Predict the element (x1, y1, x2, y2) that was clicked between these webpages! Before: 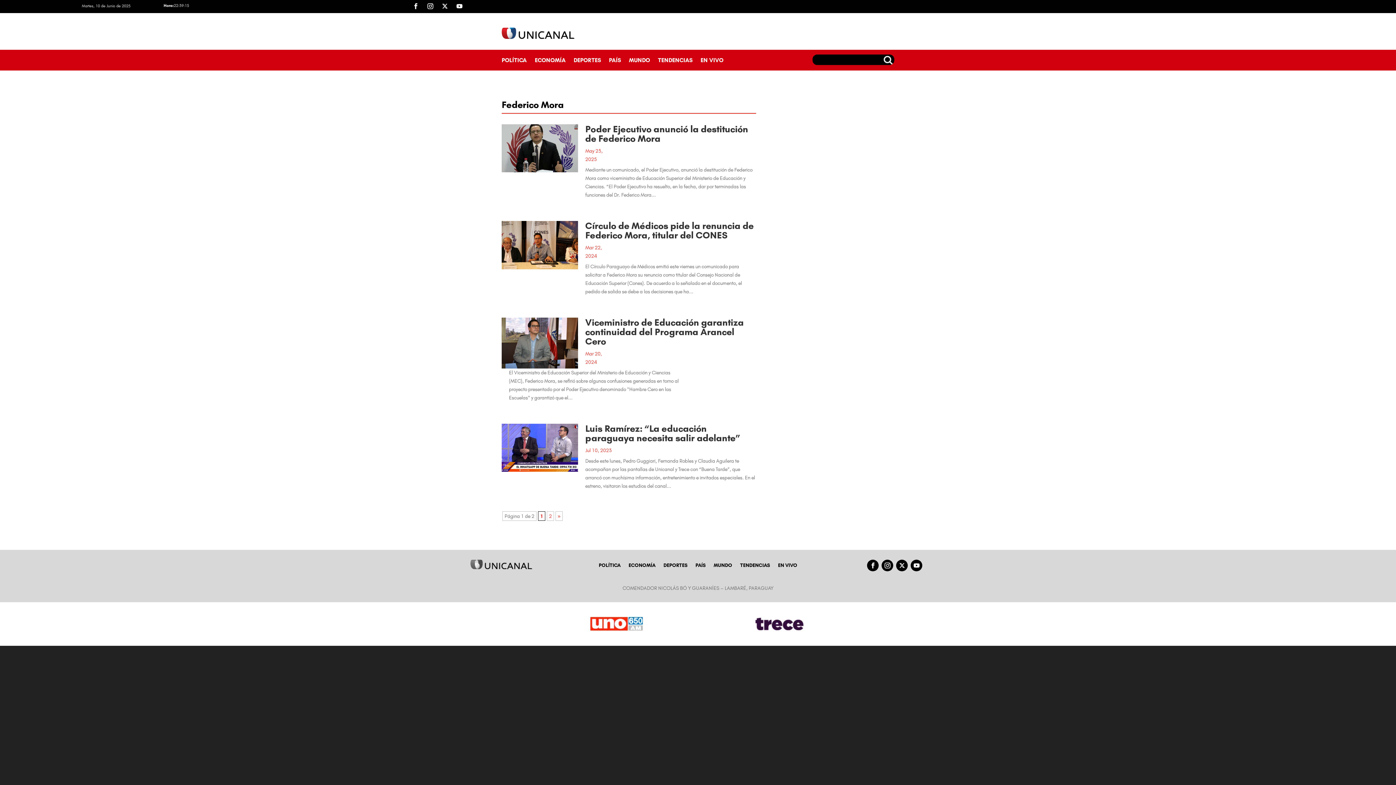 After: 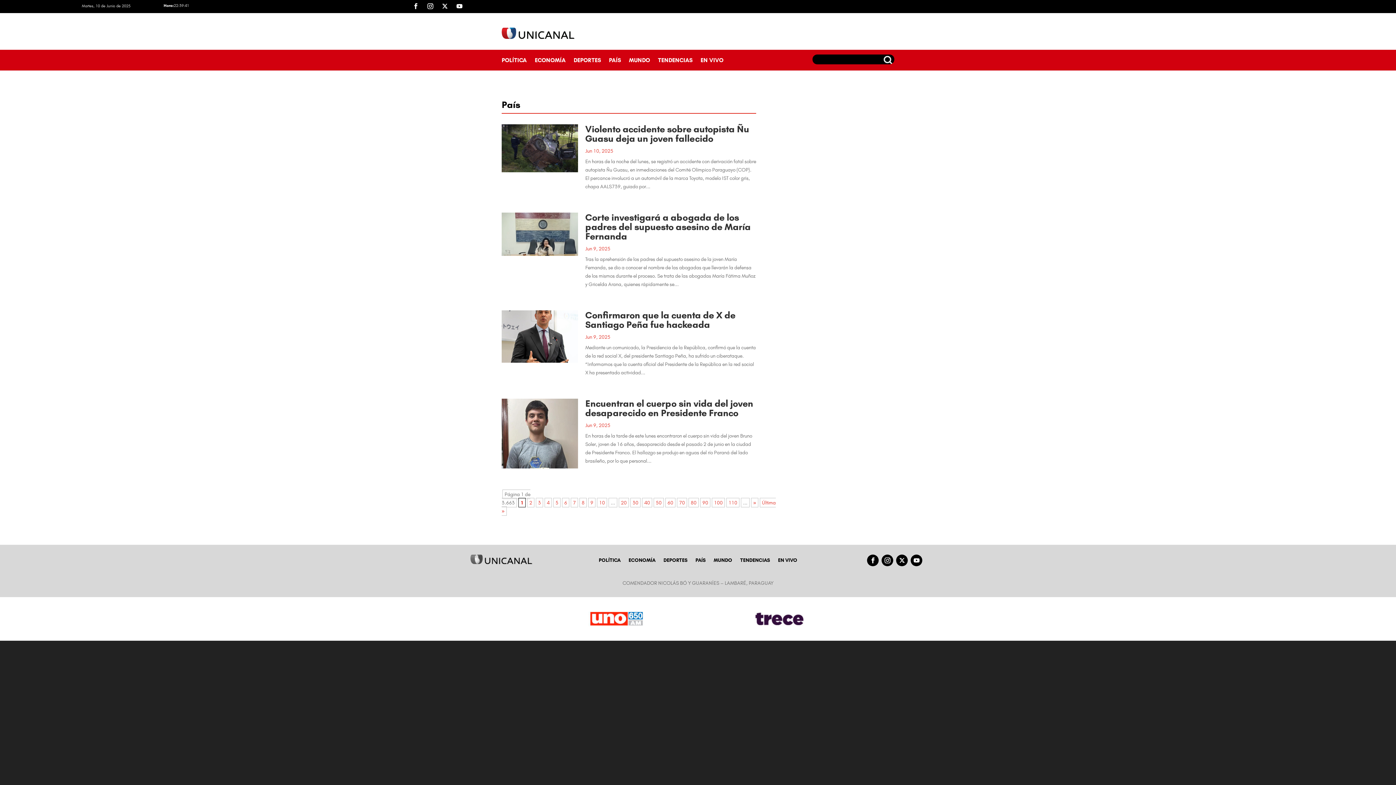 Action: label: PAÍS bbox: (609, 57, 621, 65)